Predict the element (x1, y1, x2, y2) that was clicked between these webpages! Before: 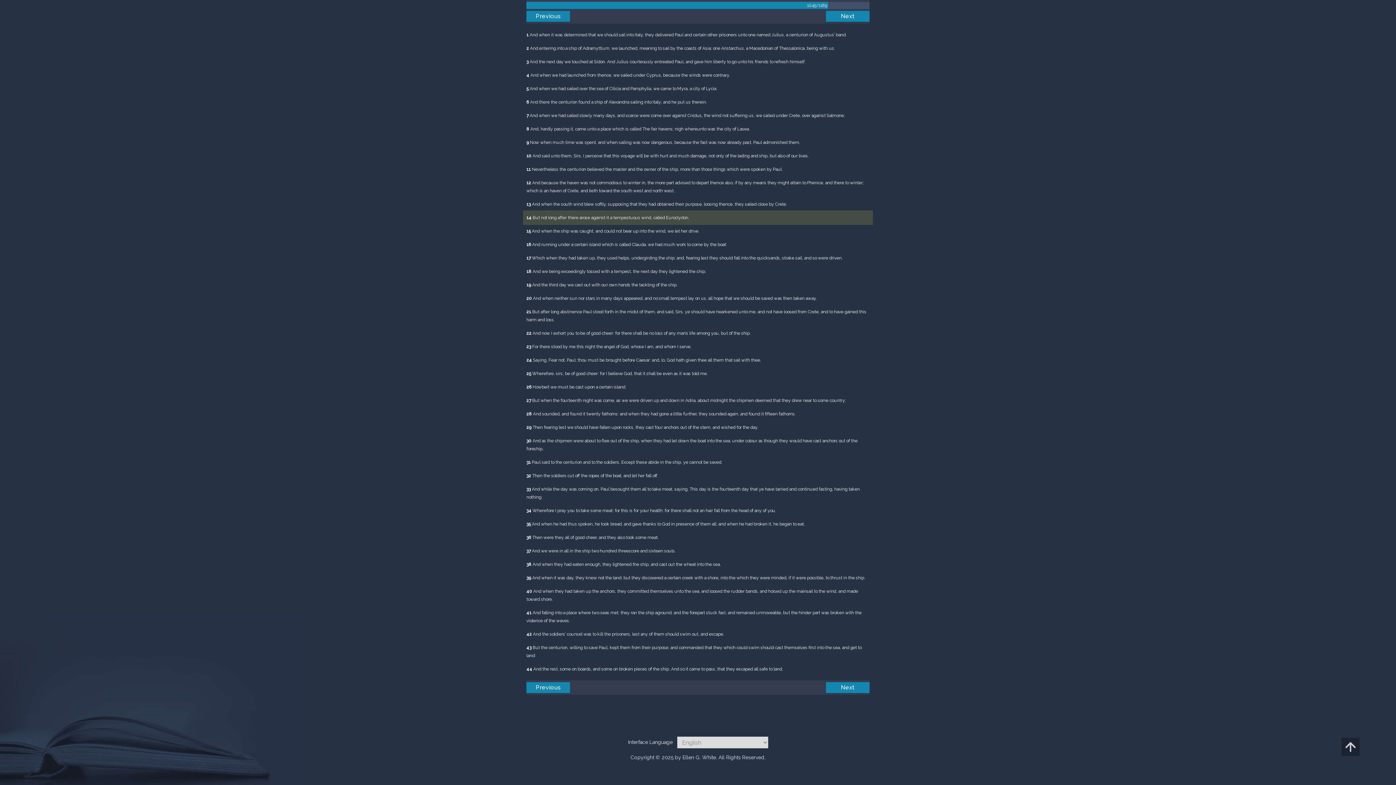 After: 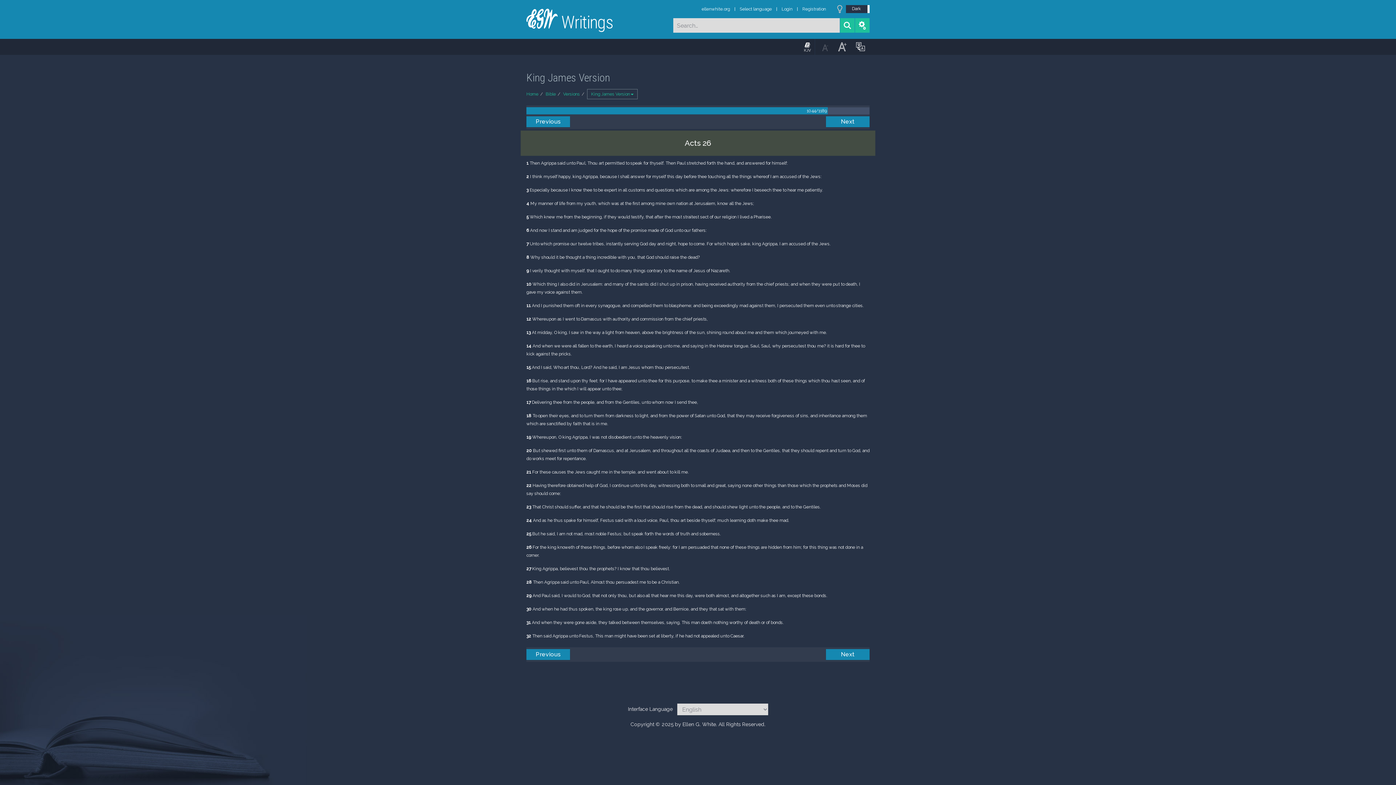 Action: bbox: (526, 682, 570, 693) label: Previous